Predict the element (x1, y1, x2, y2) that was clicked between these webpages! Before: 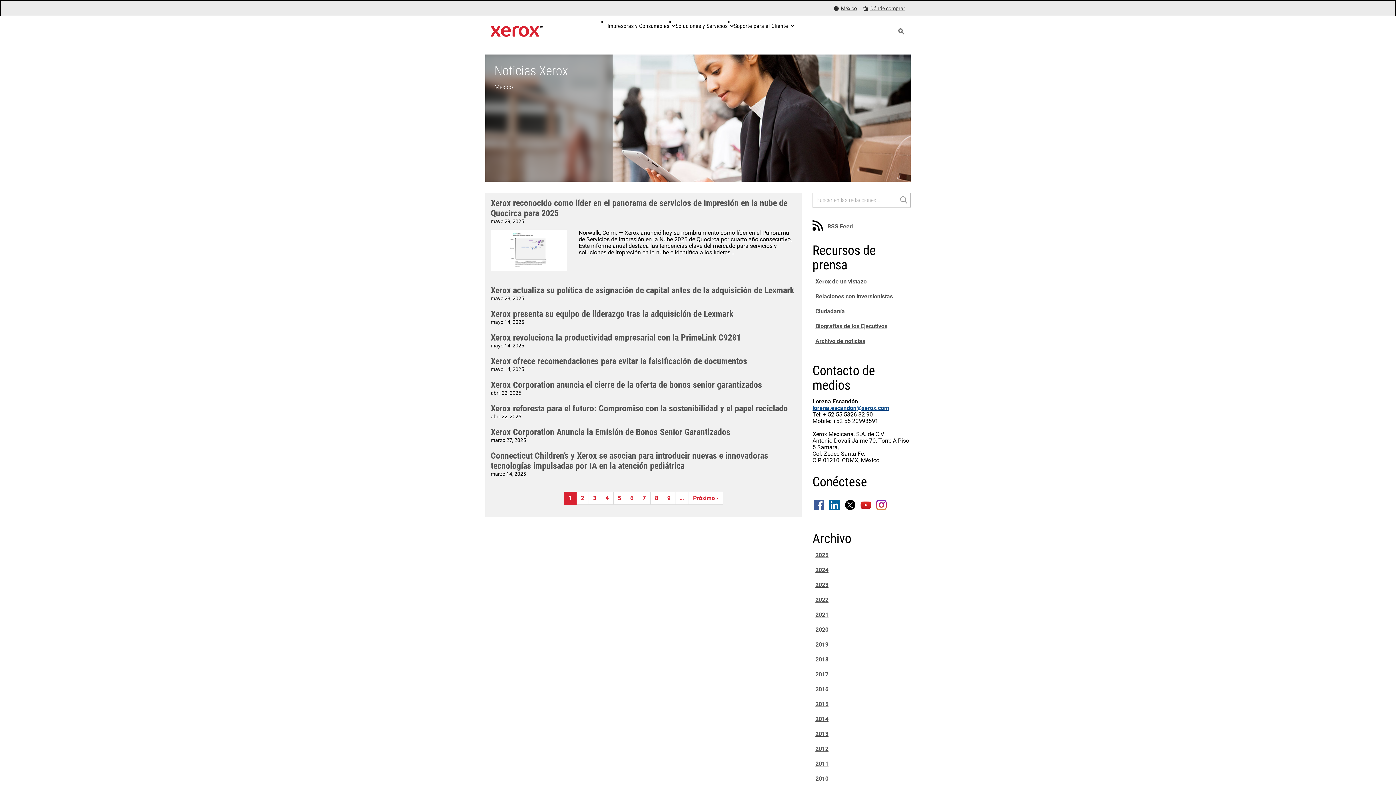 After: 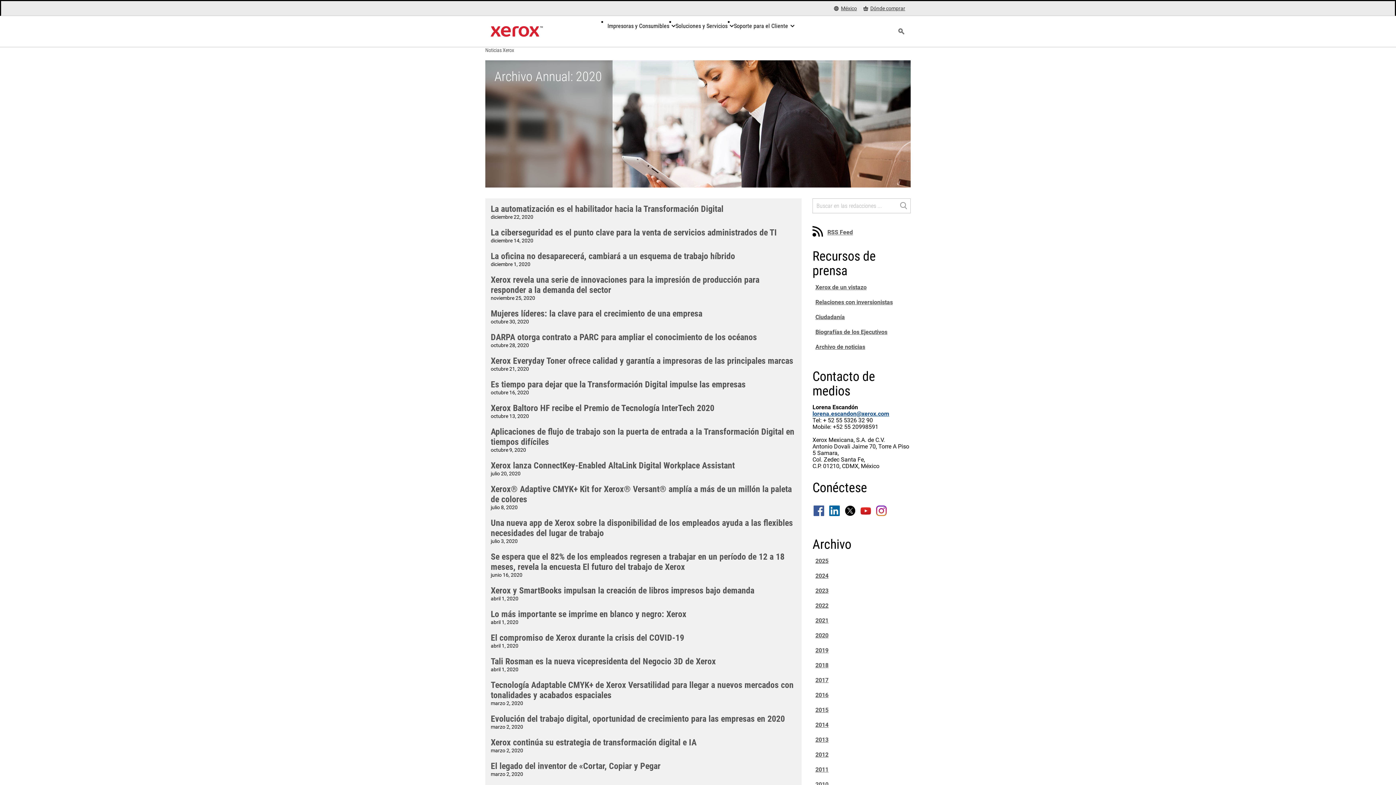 Action: bbox: (815, 626, 828, 633) label: 2020